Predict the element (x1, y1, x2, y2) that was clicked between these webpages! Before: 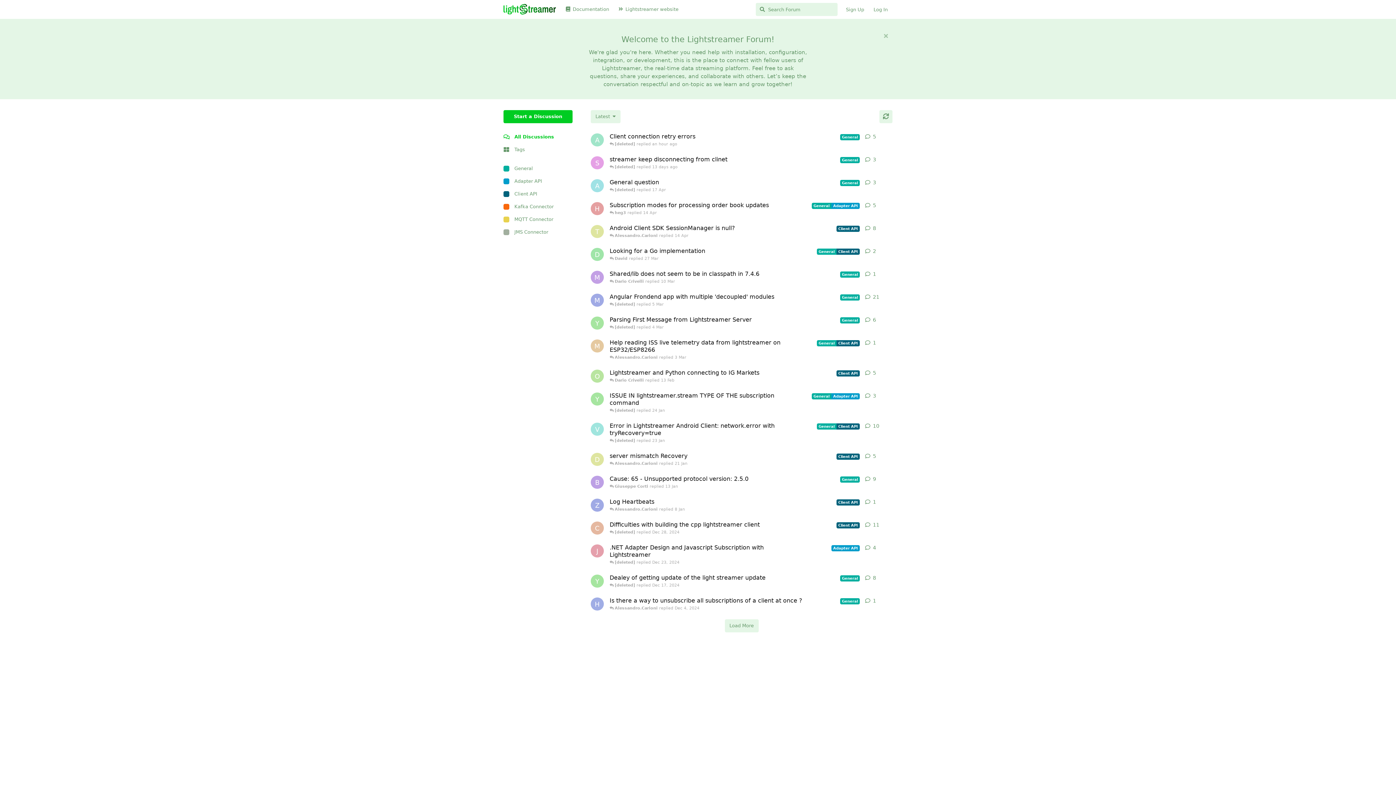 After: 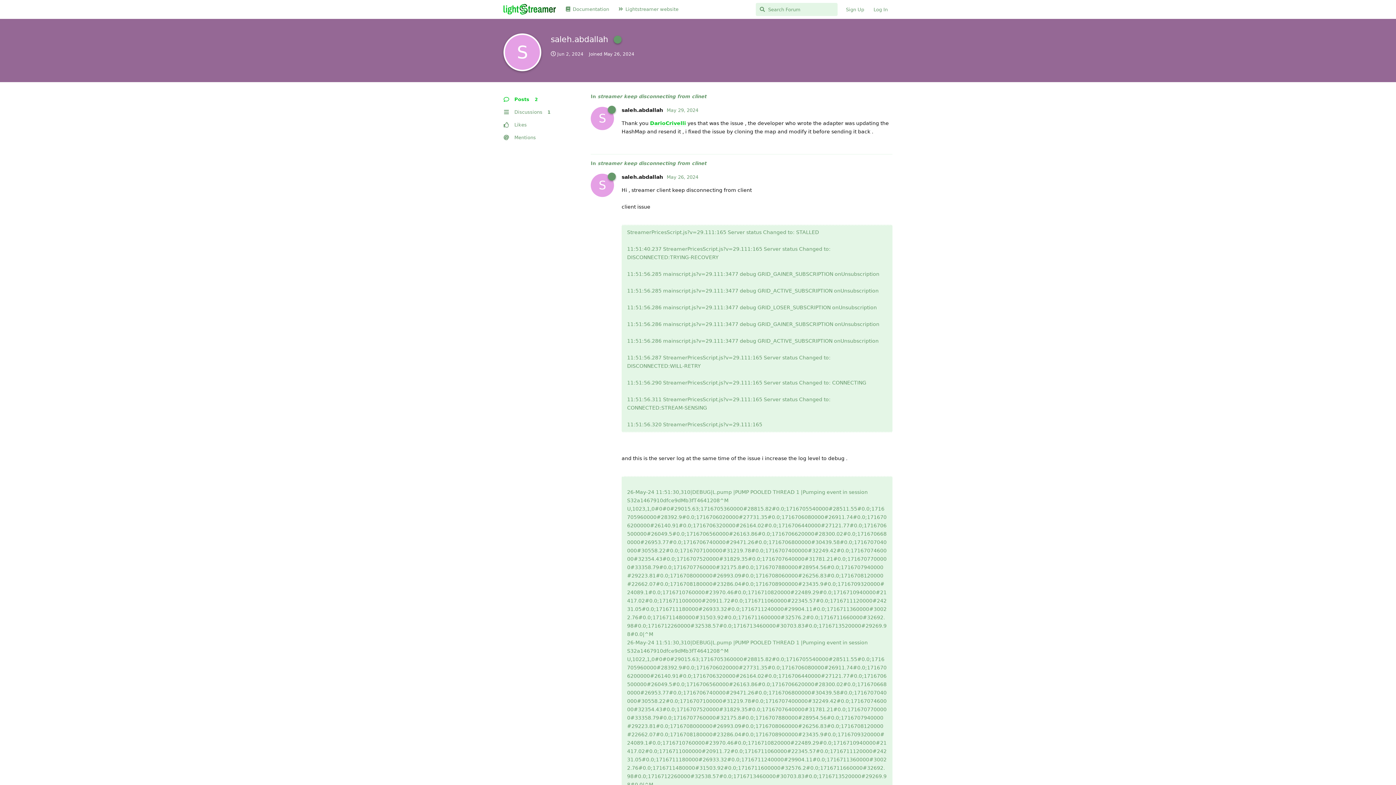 Action: label: saleh.abdallah started May 29, 2024 bbox: (590, 156, 604, 169)